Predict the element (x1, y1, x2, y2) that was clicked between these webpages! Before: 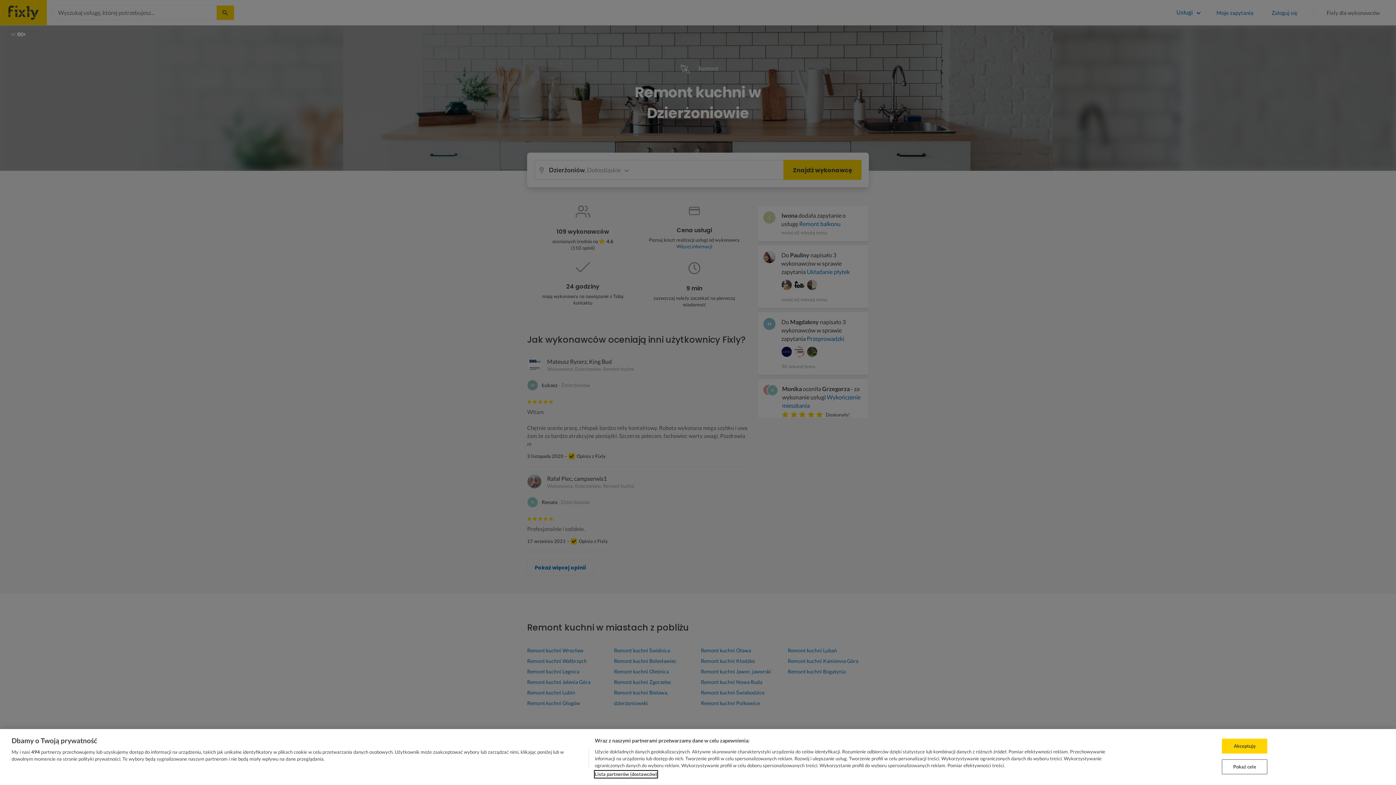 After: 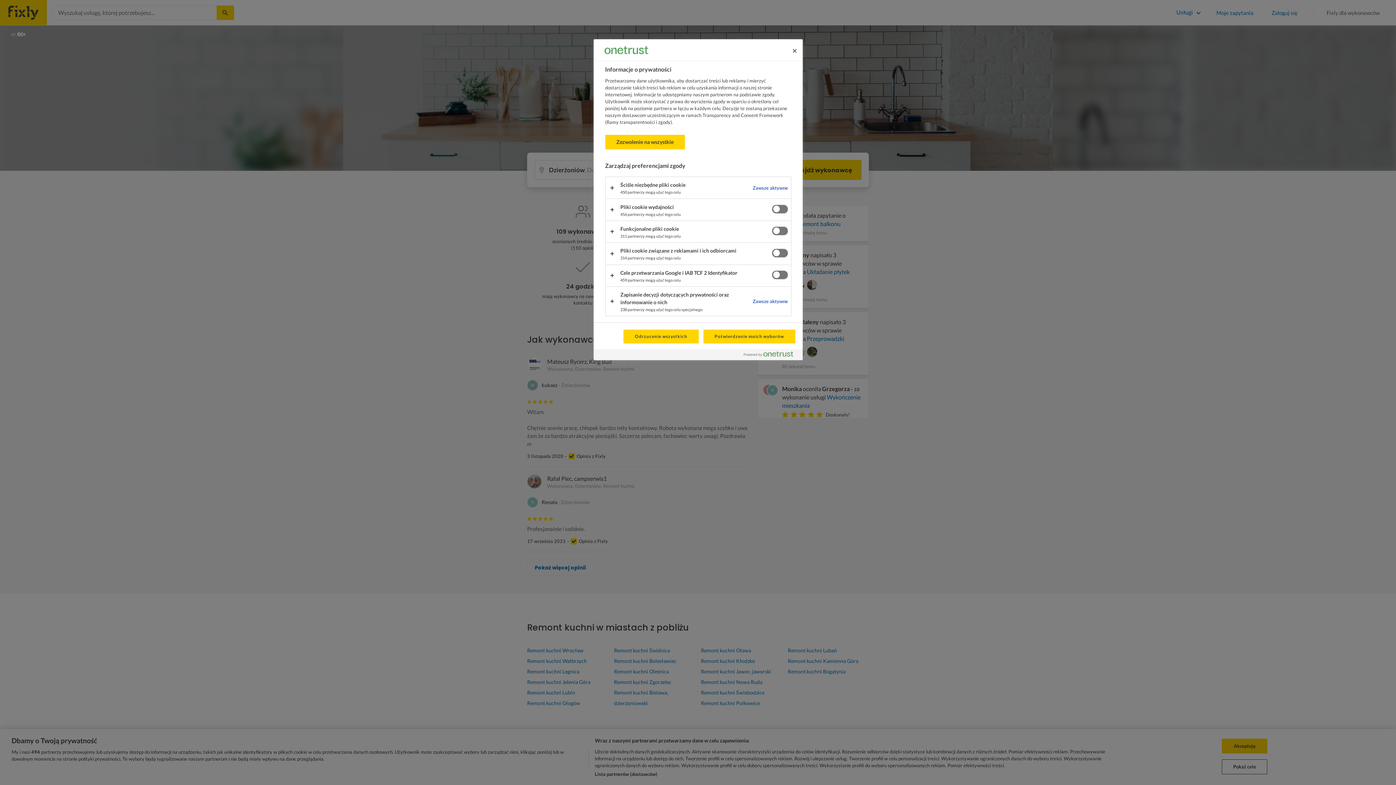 Action: bbox: (1222, 759, 1267, 774) label: Pokaż cele